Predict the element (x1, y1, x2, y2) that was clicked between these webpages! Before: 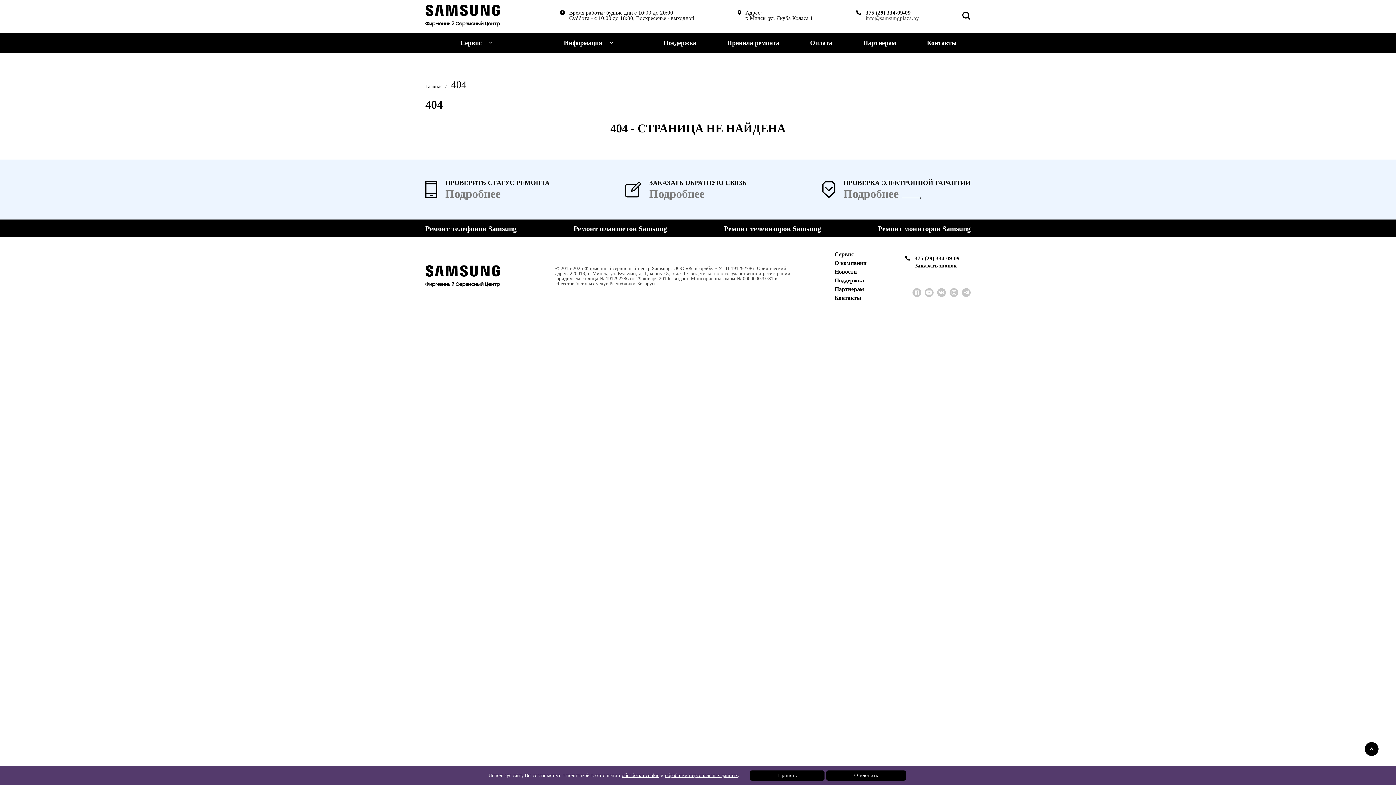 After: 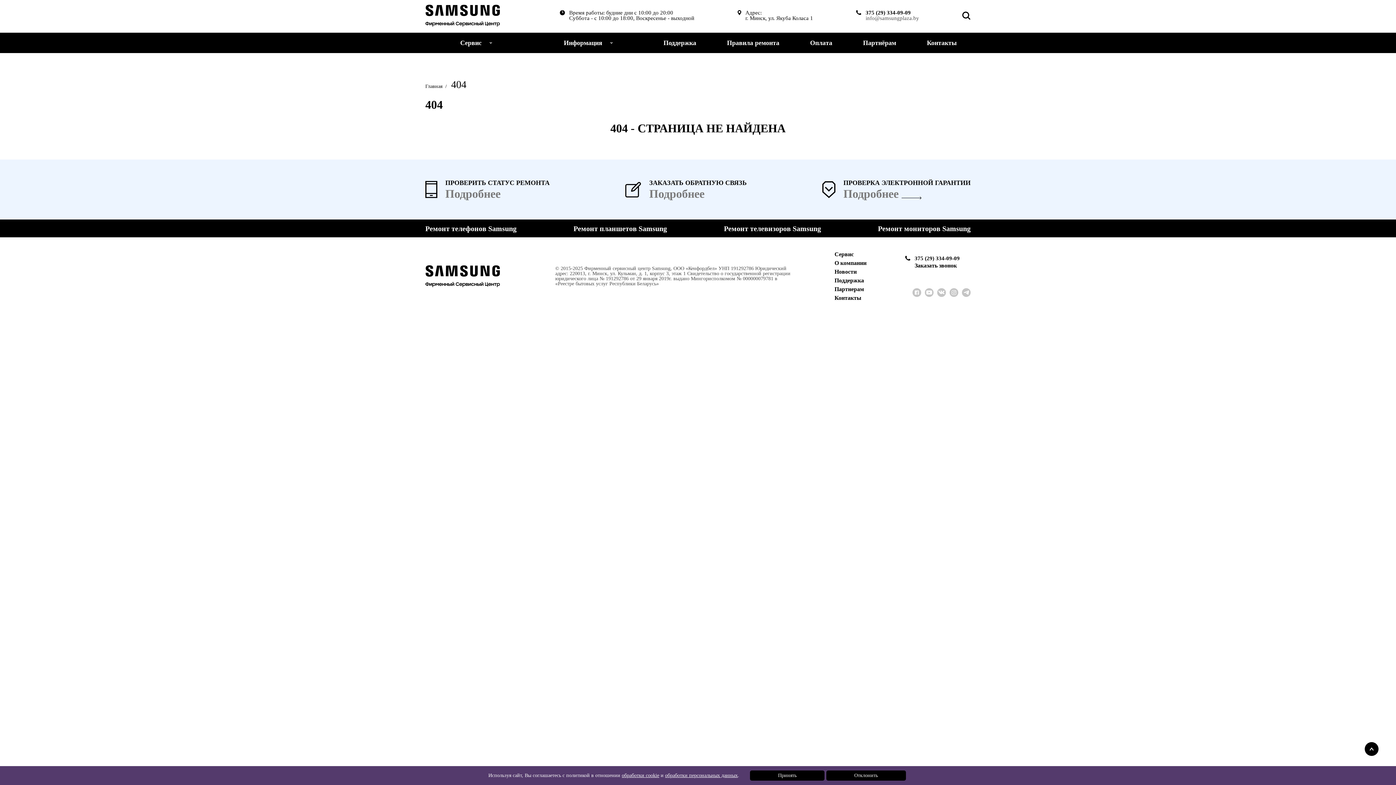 Action: bbox: (665, 773, 737, 778) label: обработки персональных данных